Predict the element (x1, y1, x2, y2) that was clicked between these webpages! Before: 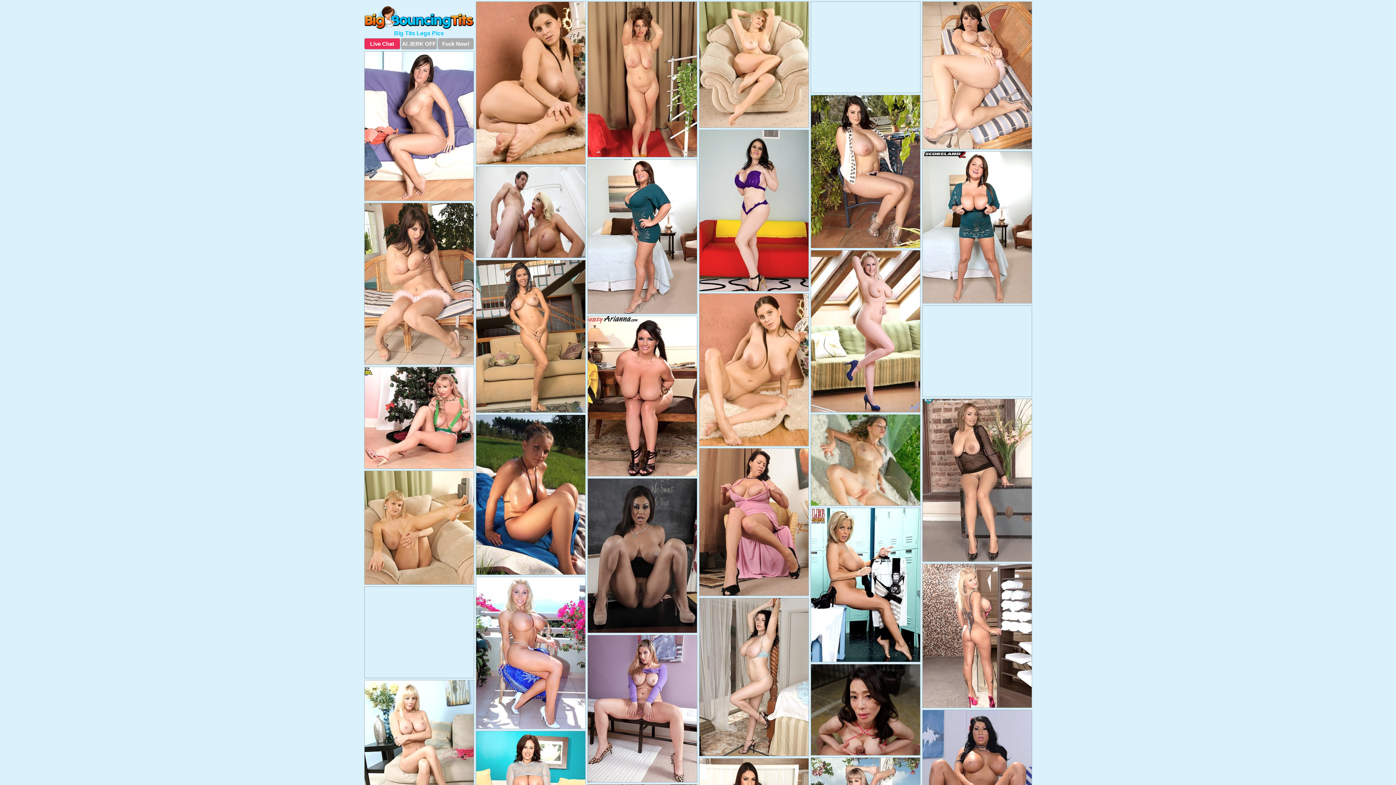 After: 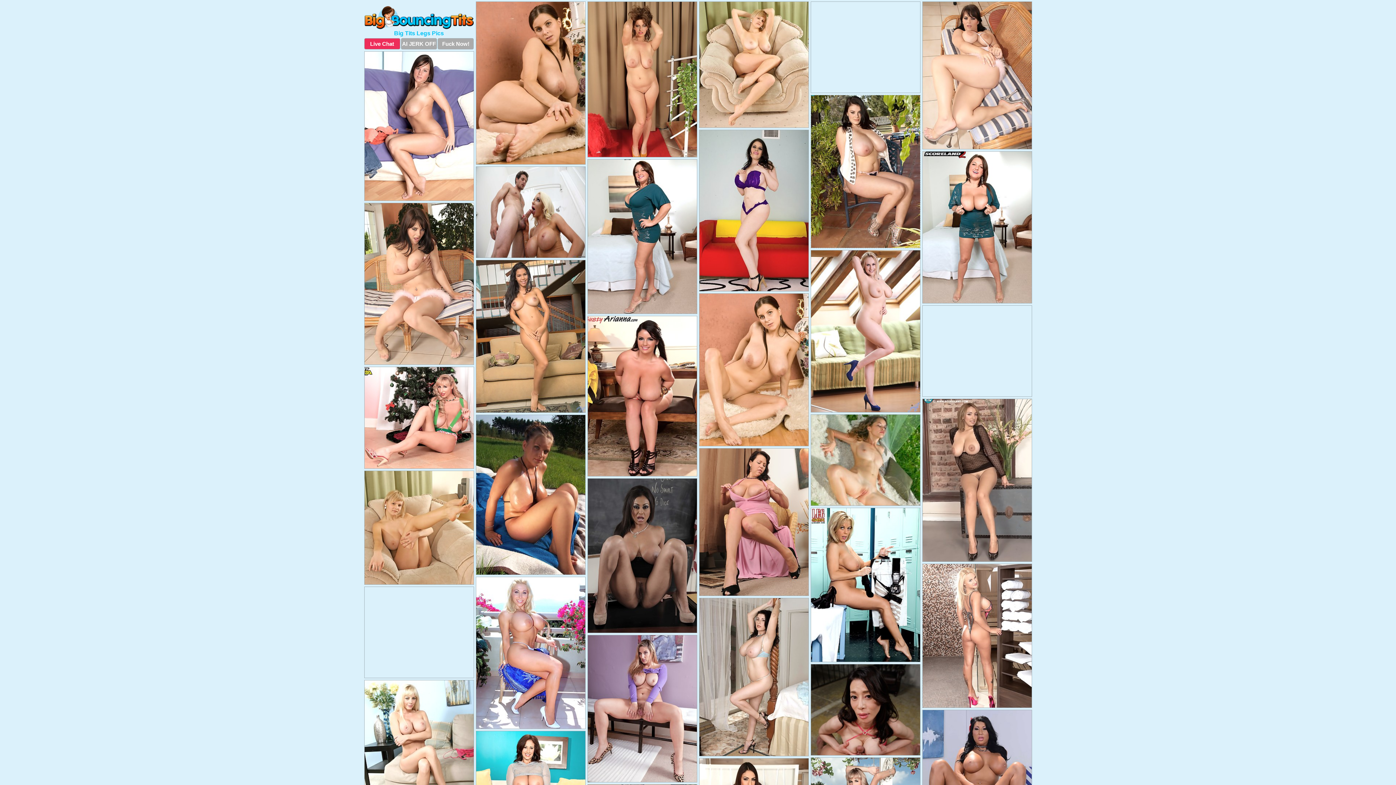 Action: bbox: (810, 94, 920, 248)